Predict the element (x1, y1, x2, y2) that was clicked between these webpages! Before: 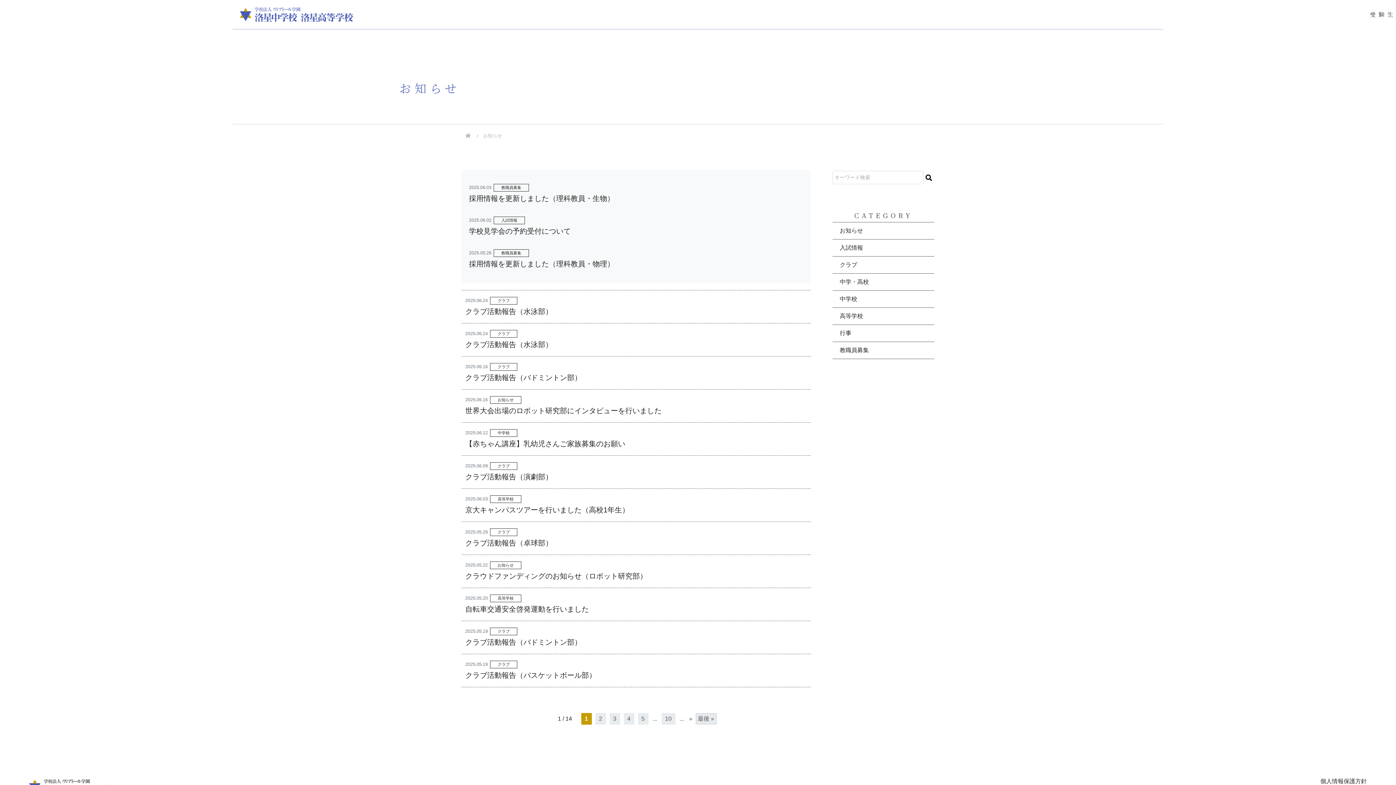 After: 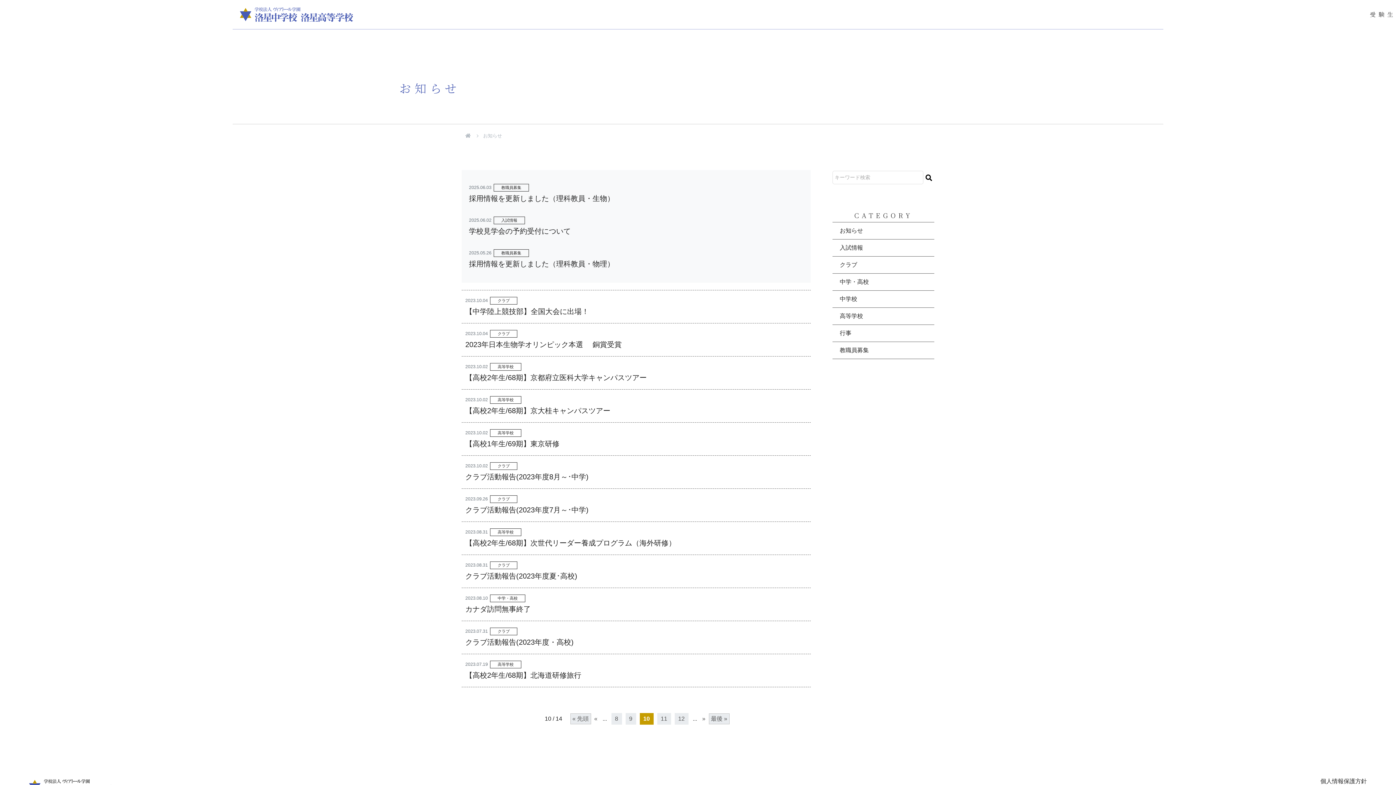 Action: label: 10 bbox: (661, 713, 675, 725)